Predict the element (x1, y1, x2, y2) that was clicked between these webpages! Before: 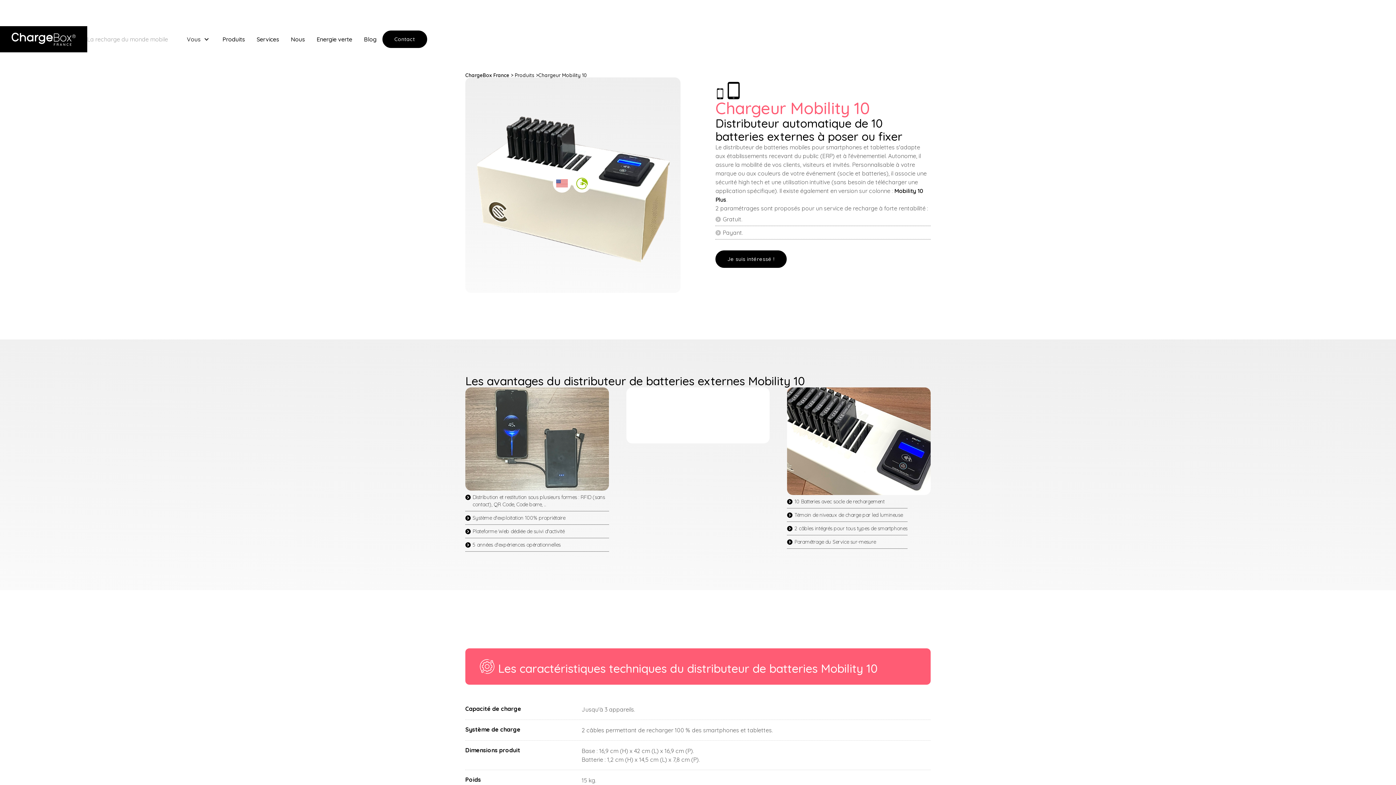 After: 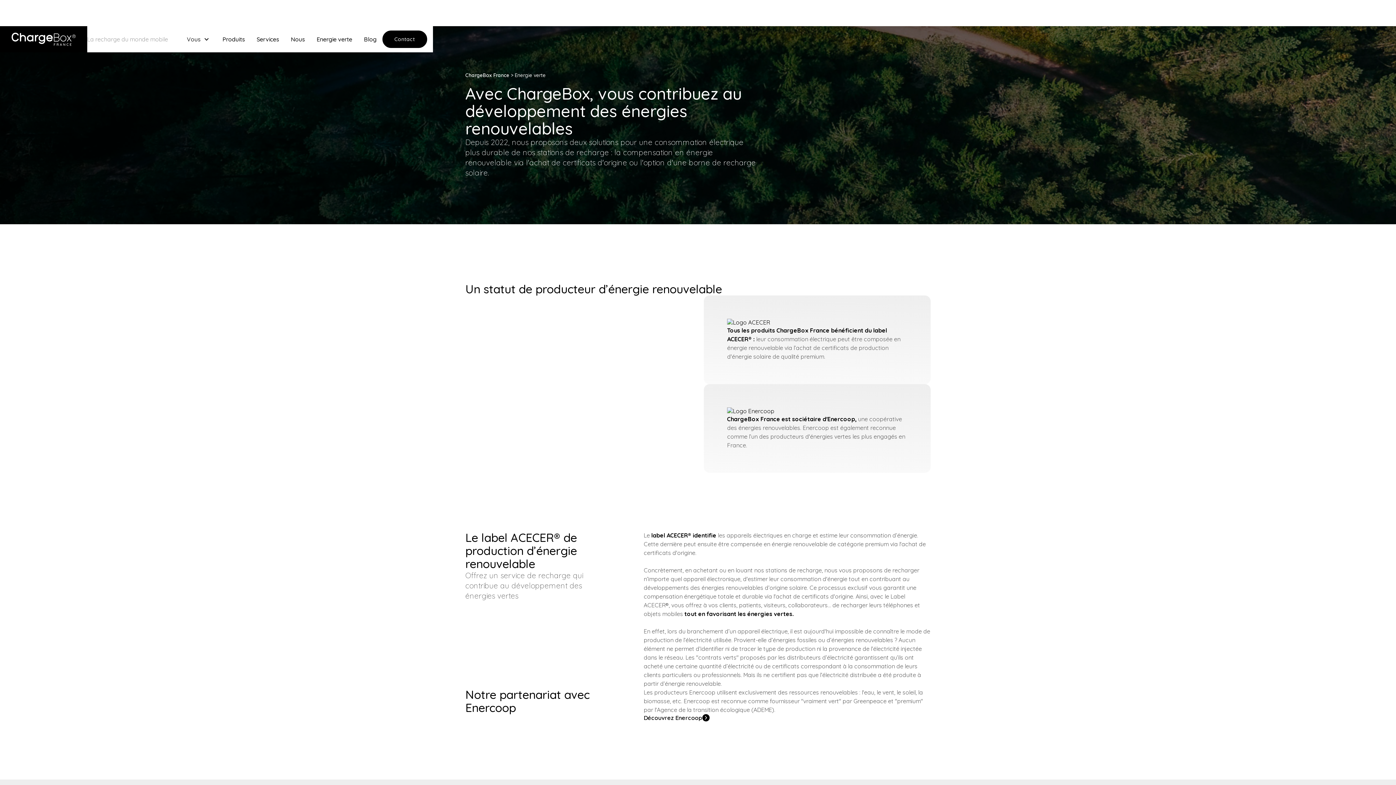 Action: bbox: (310, 29, 358, 48) label: Energie verte